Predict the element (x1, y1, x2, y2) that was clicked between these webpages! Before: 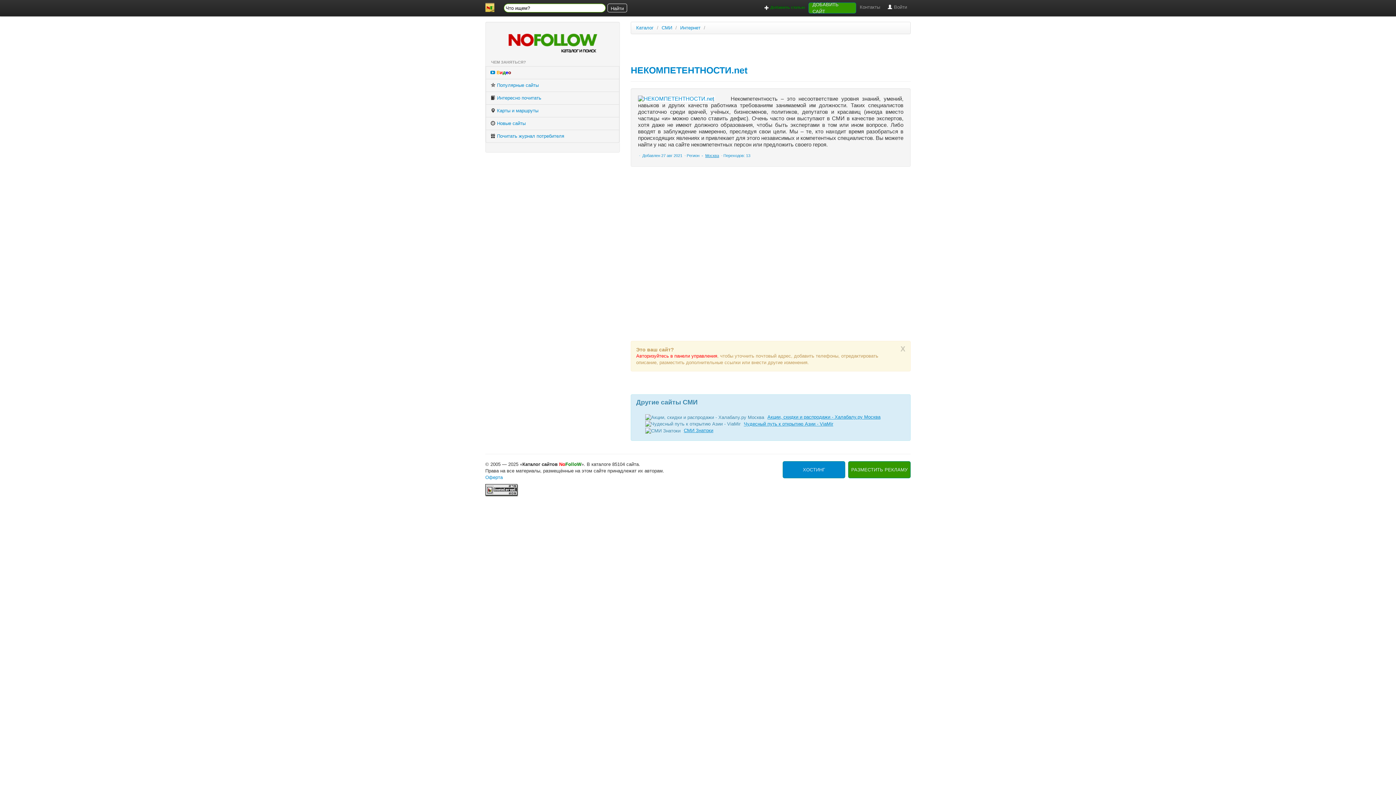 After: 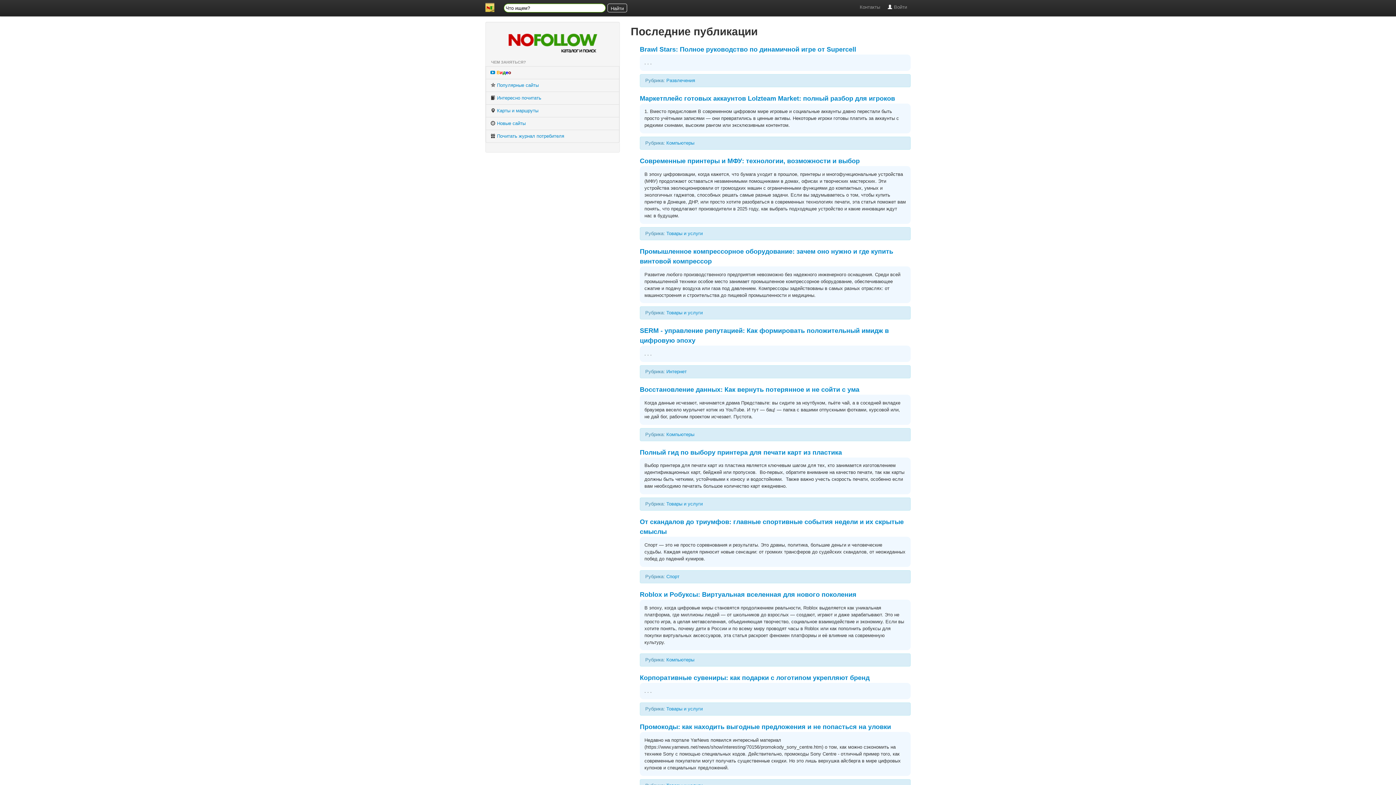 Action: label:  Интересно почитать bbox: (485, 91, 619, 104)